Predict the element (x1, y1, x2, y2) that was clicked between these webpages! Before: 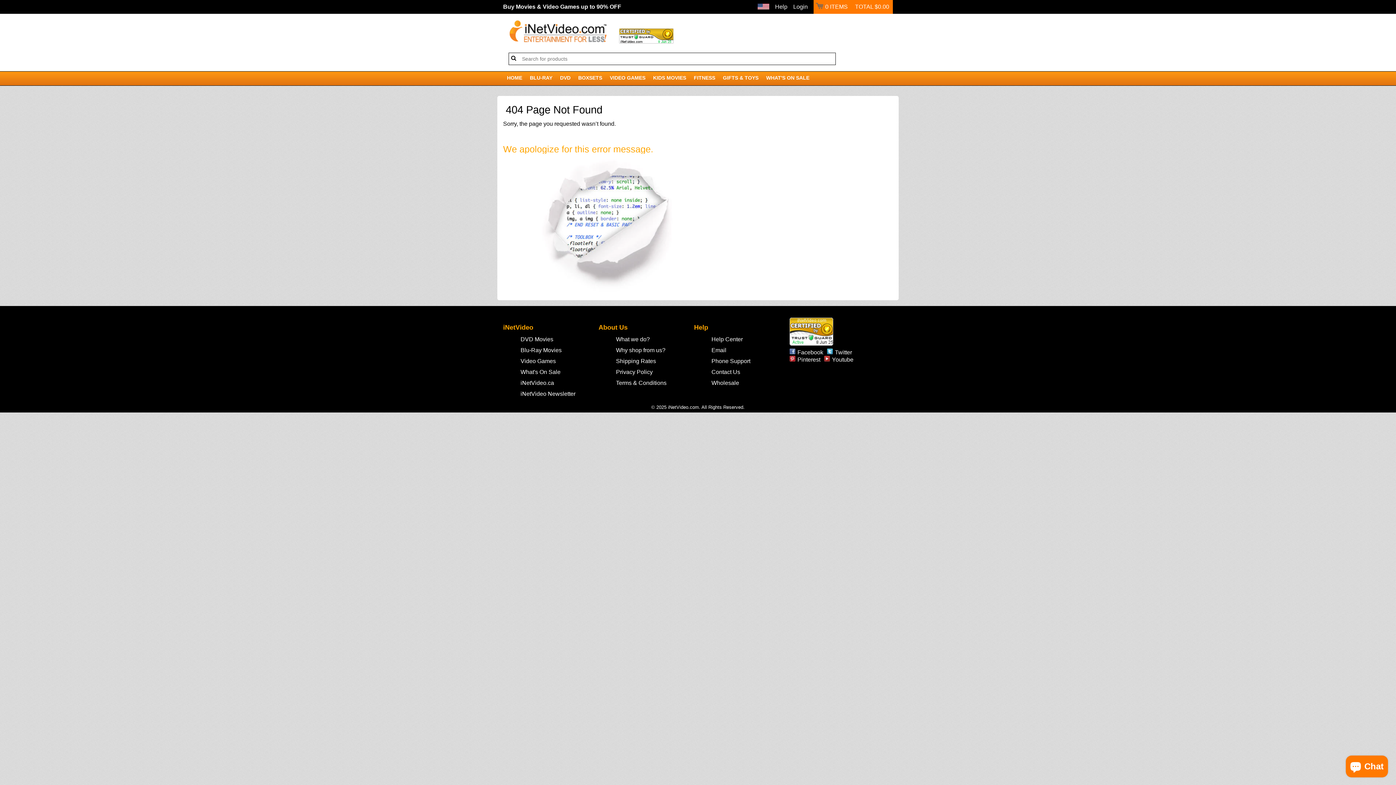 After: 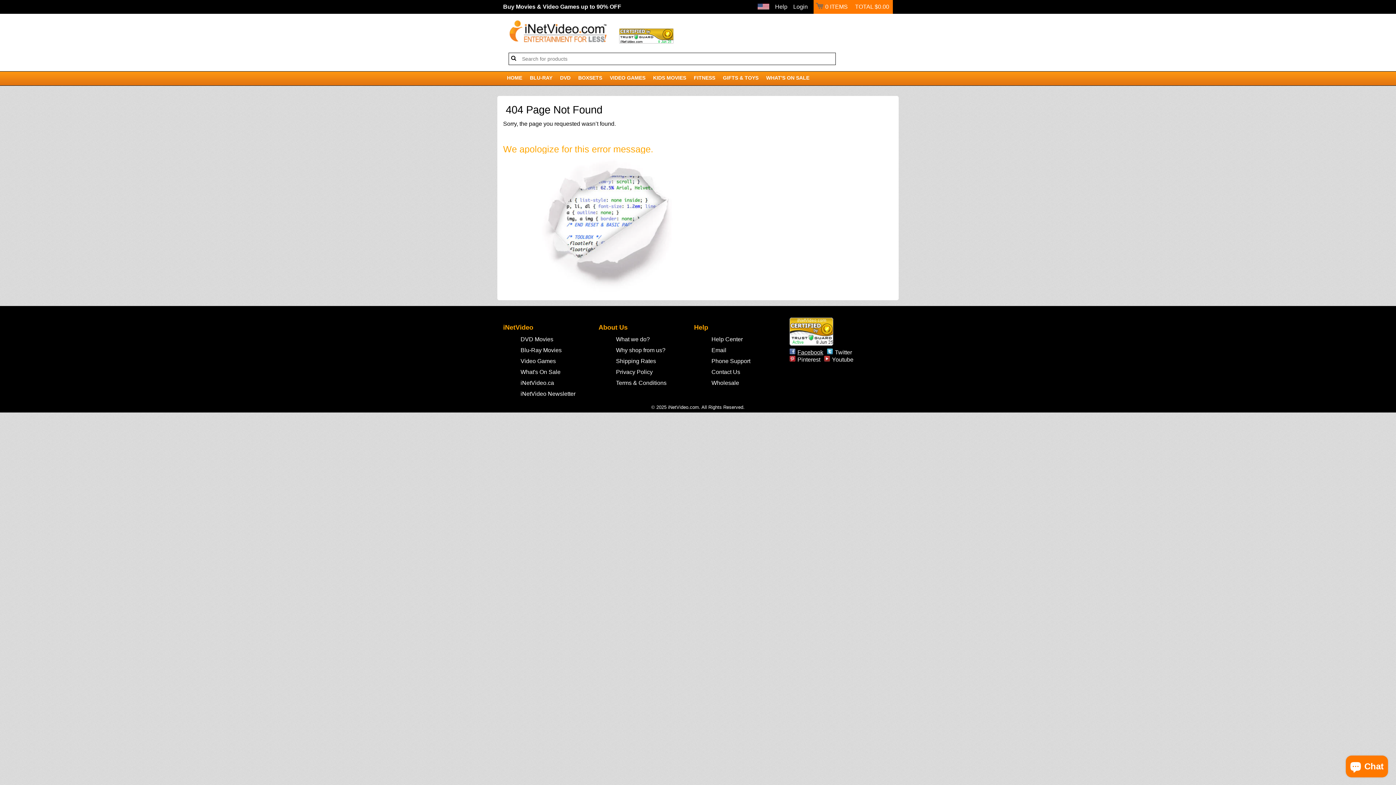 Action: label: Facebook bbox: (789, 348, 823, 355)